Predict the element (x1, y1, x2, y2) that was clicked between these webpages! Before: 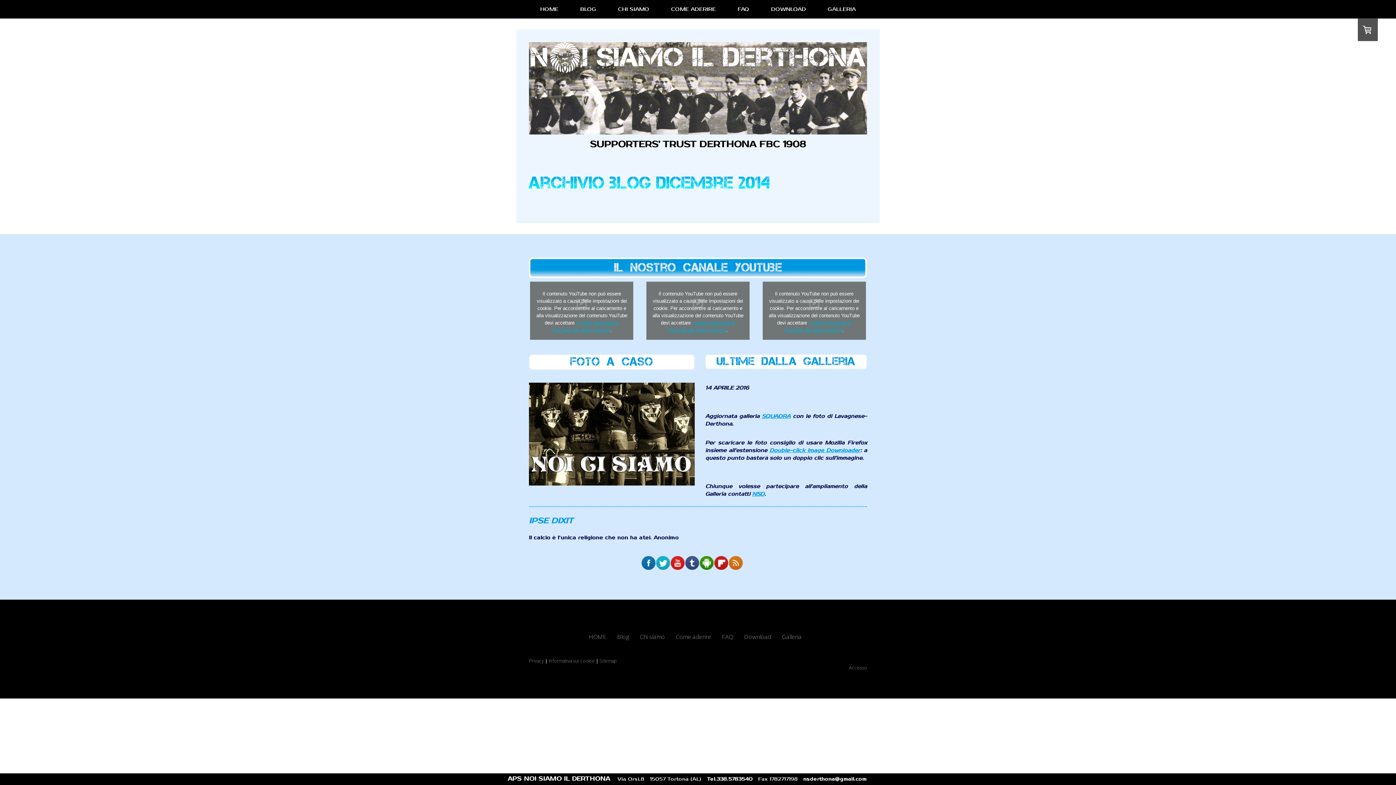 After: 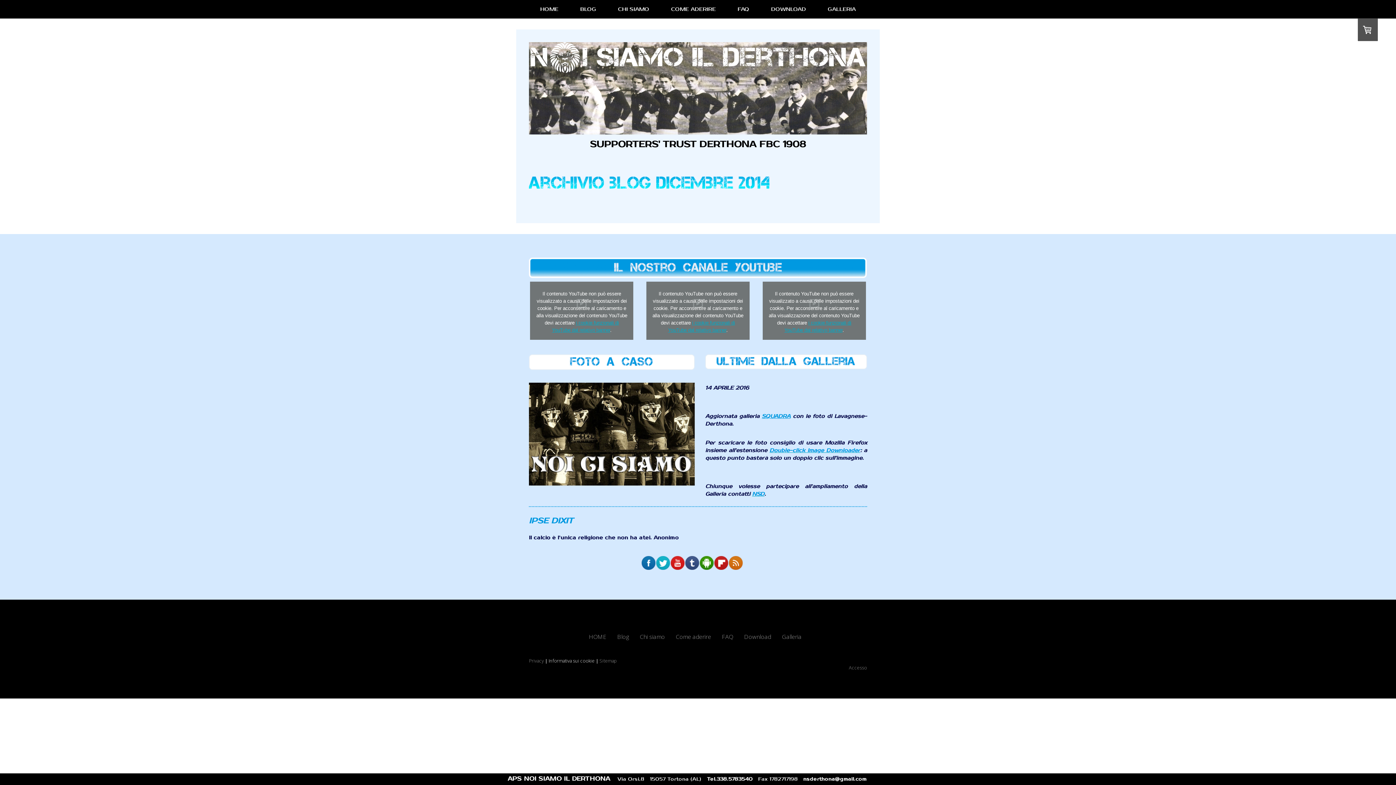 Action: label: Informativa sui cookie bbox: (548, 657, 594, 664)